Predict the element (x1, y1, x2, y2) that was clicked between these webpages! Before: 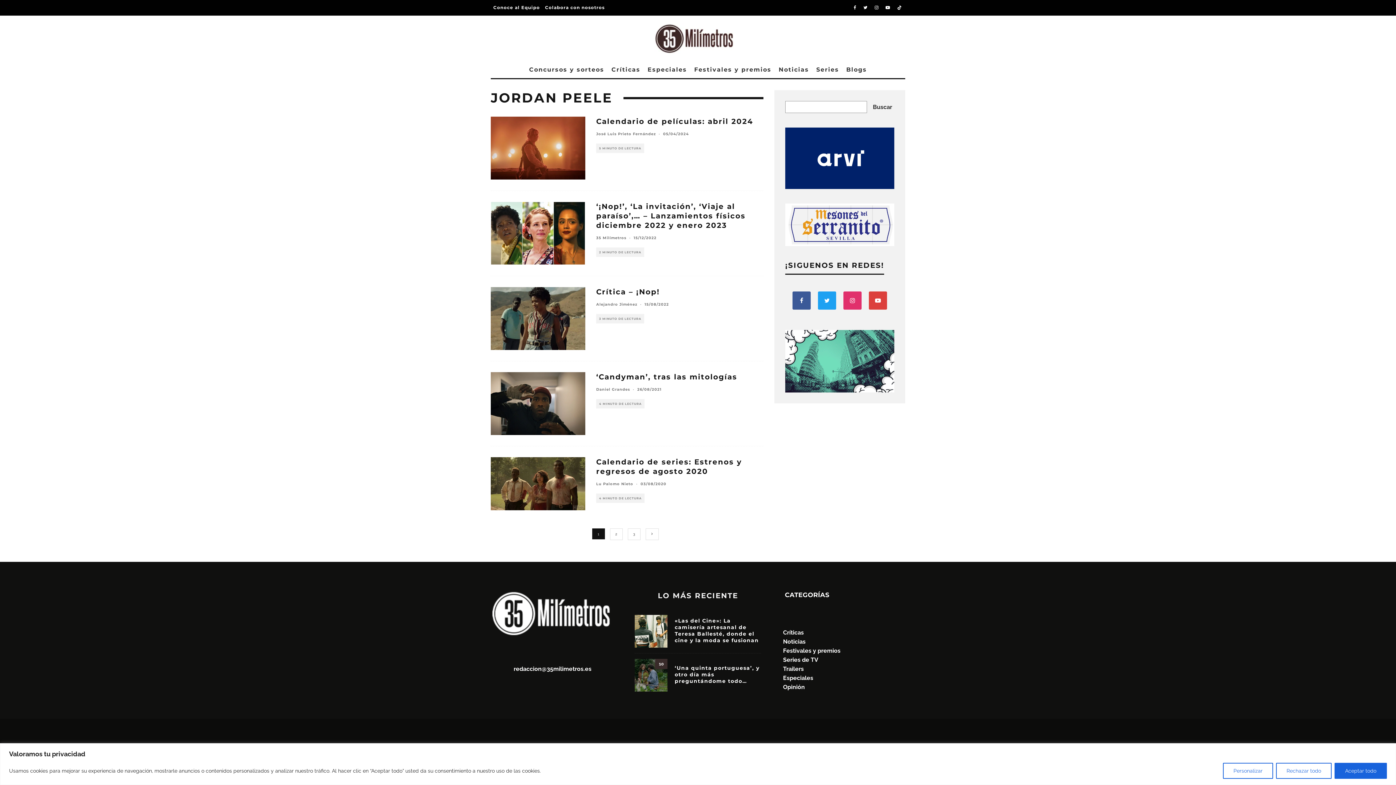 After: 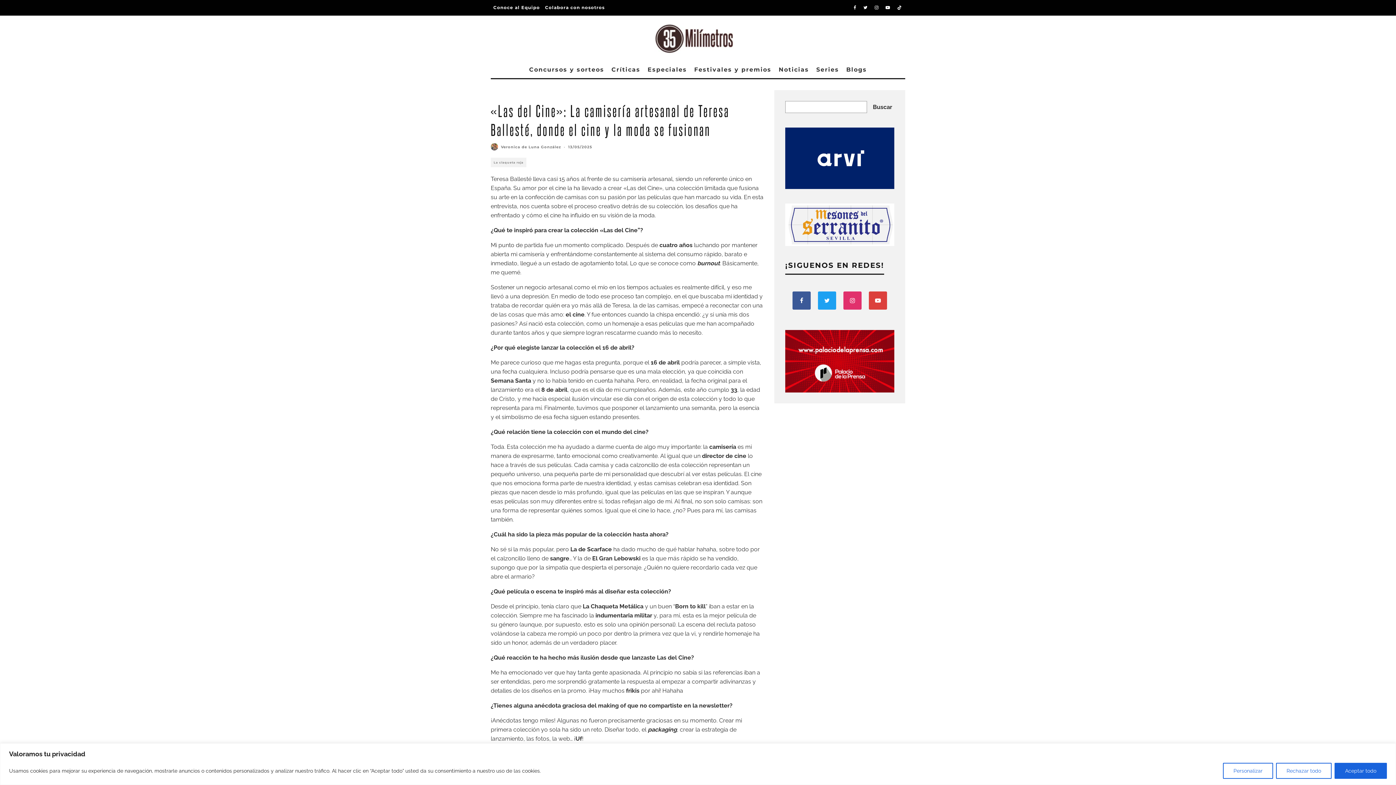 Action: bbox: (634, 615, 667, 648)